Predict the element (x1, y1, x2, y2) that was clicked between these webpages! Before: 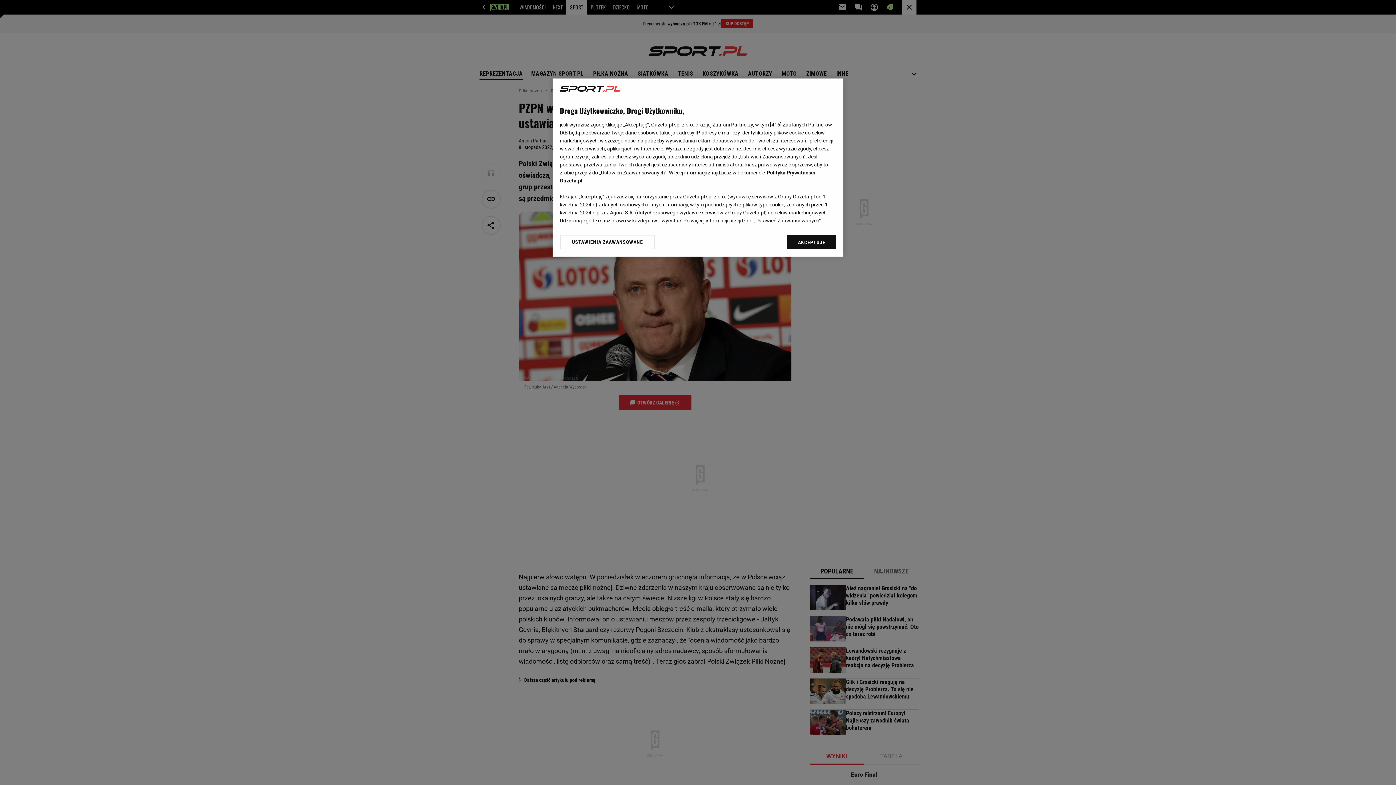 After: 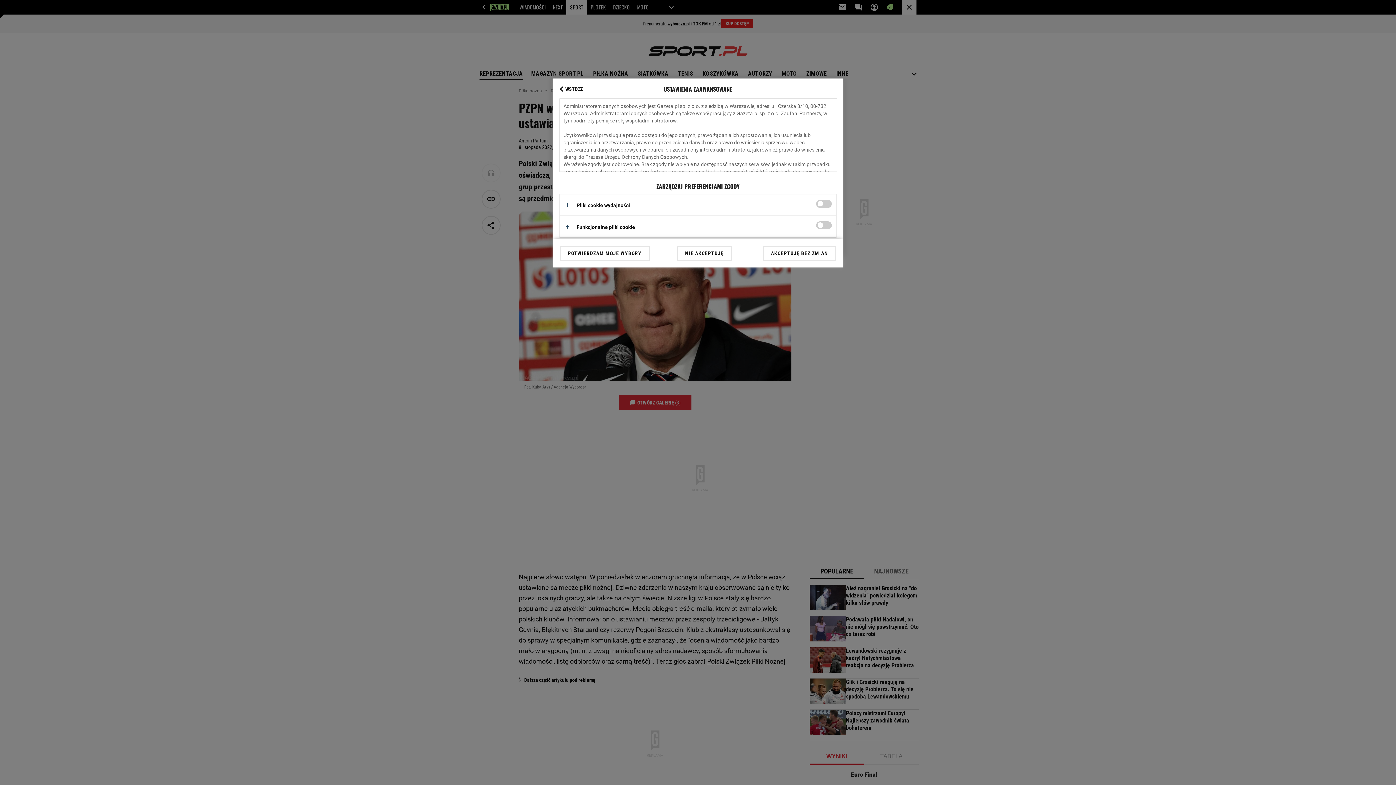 Action: label: USTAWIENIA ZAAWANSOWANE bbox: (560, 234, 655, 249)